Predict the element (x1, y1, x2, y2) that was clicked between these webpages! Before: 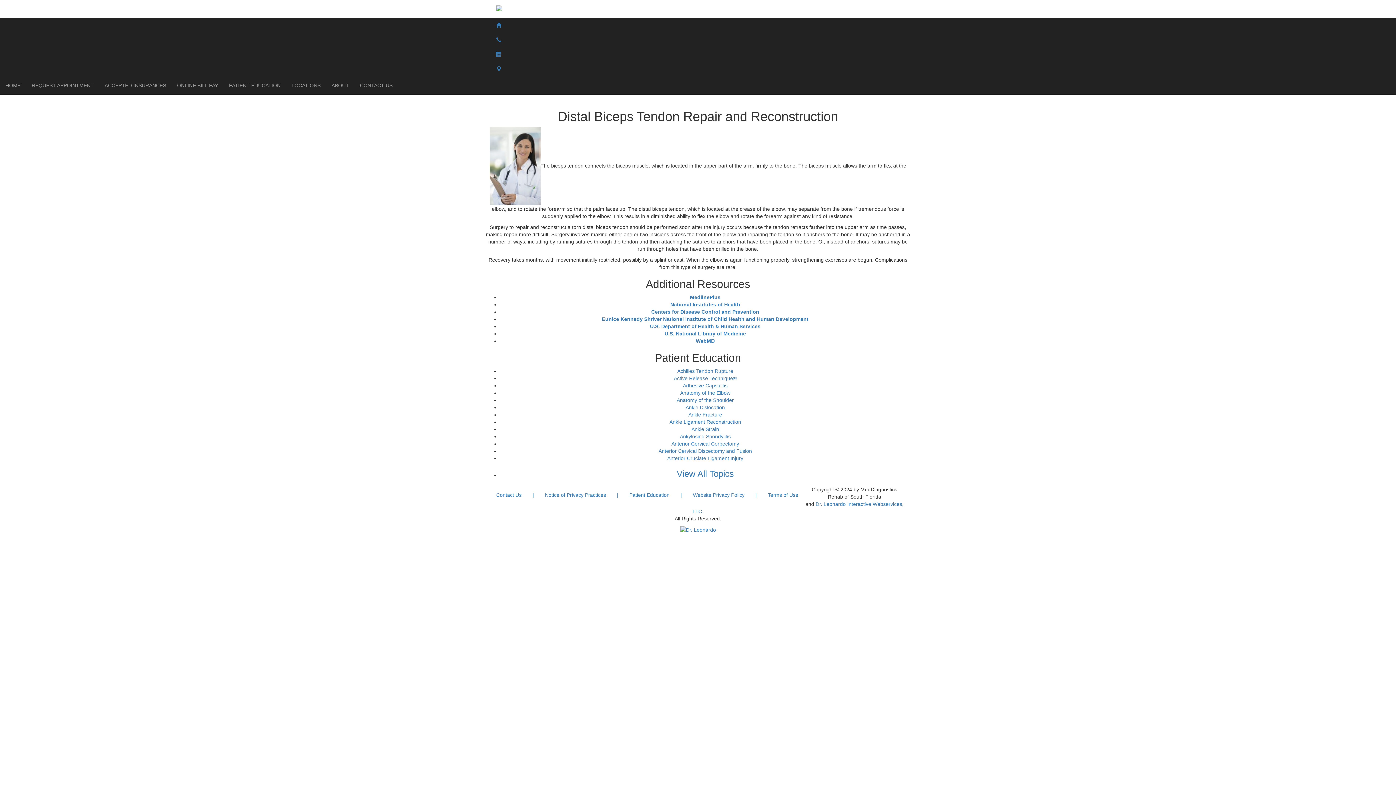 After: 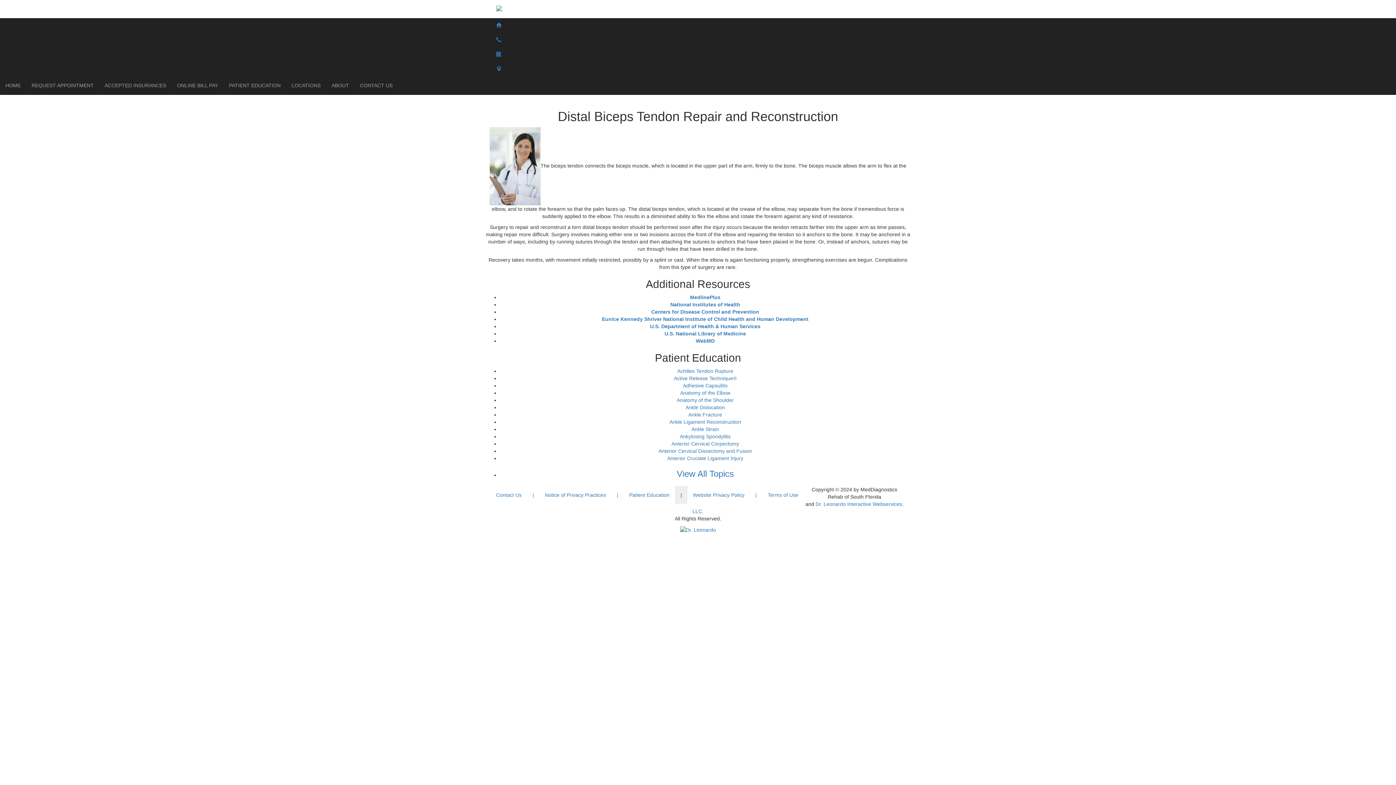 Action: label: | bbox: (675, 486, 687, 504)